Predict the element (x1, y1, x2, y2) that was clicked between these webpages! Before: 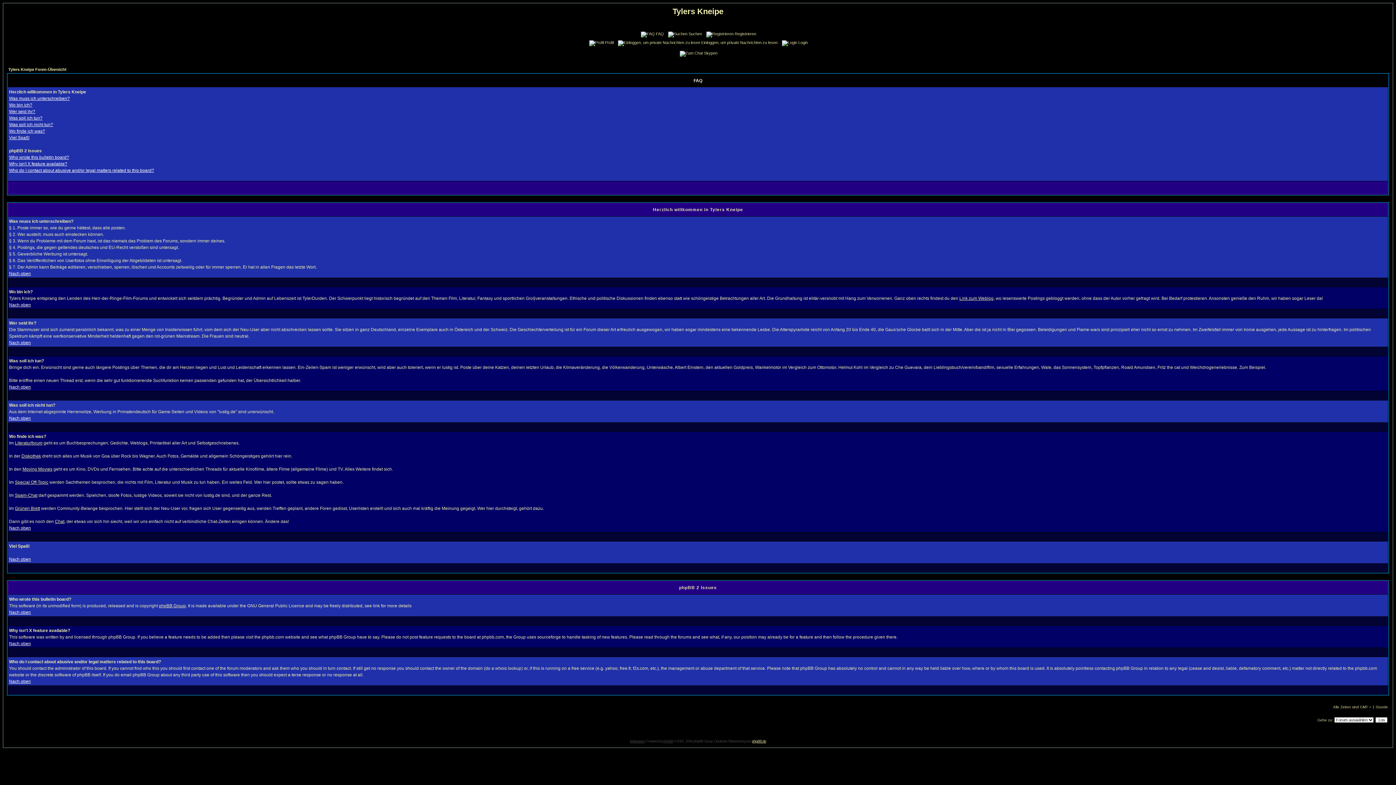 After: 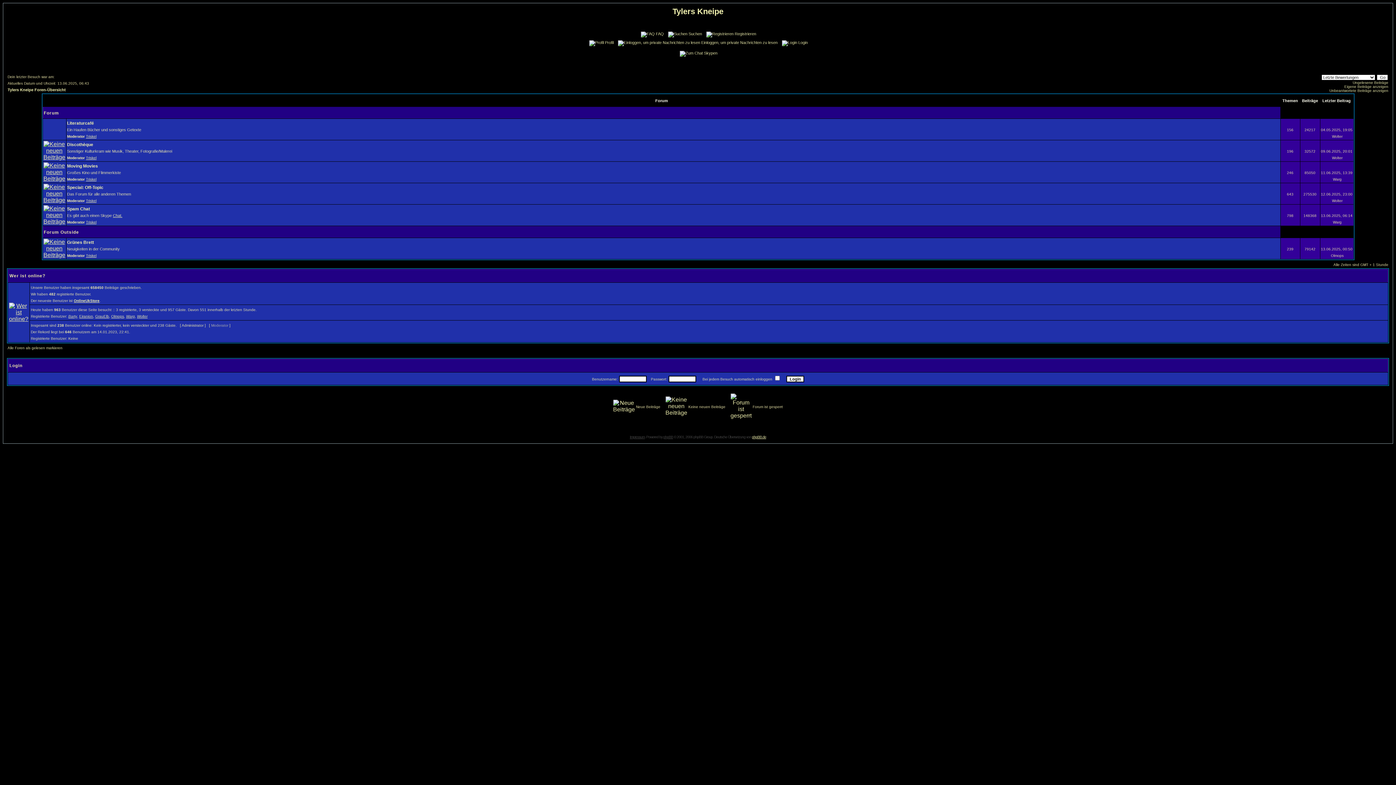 Action: label: Tylers Kneipe Foren-Übersicht bbox: (8, 67, 66, 71)